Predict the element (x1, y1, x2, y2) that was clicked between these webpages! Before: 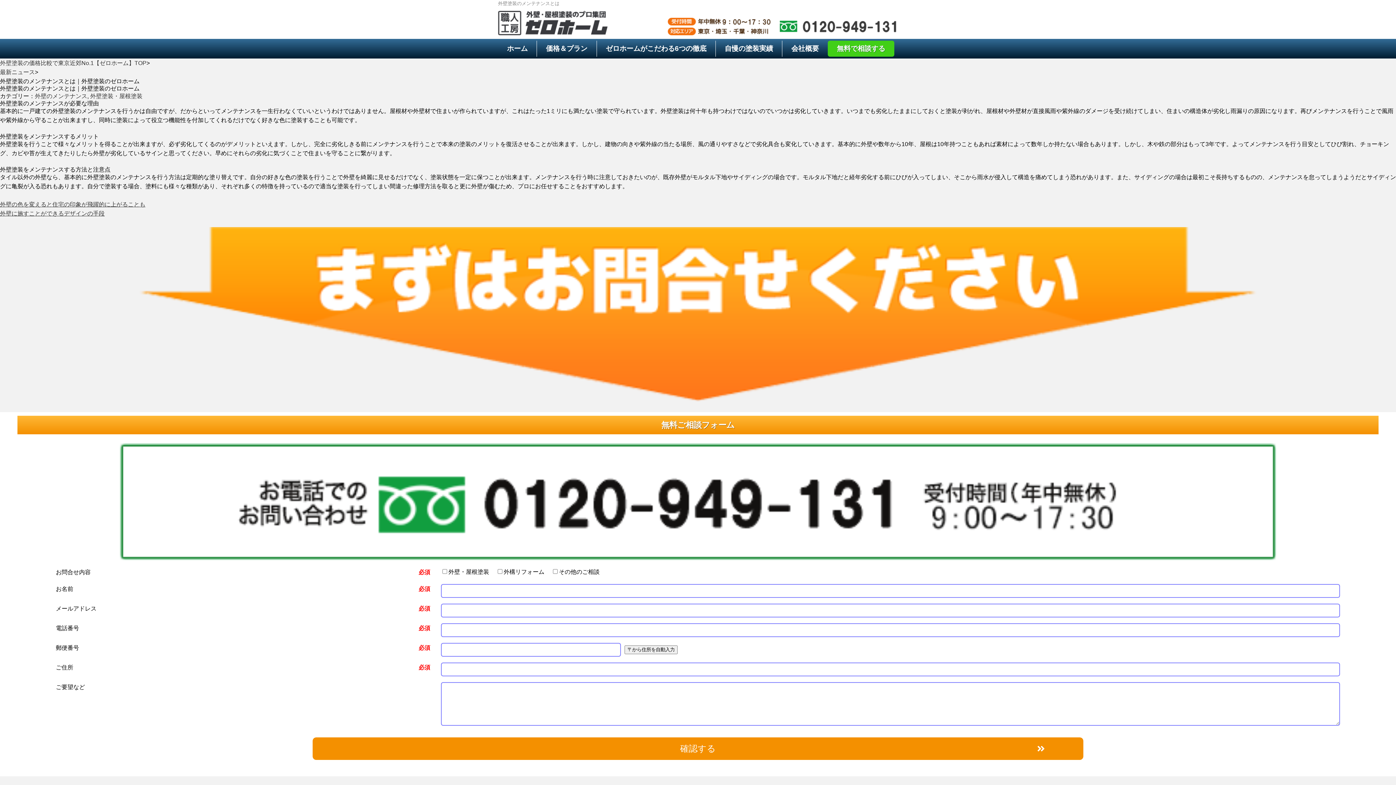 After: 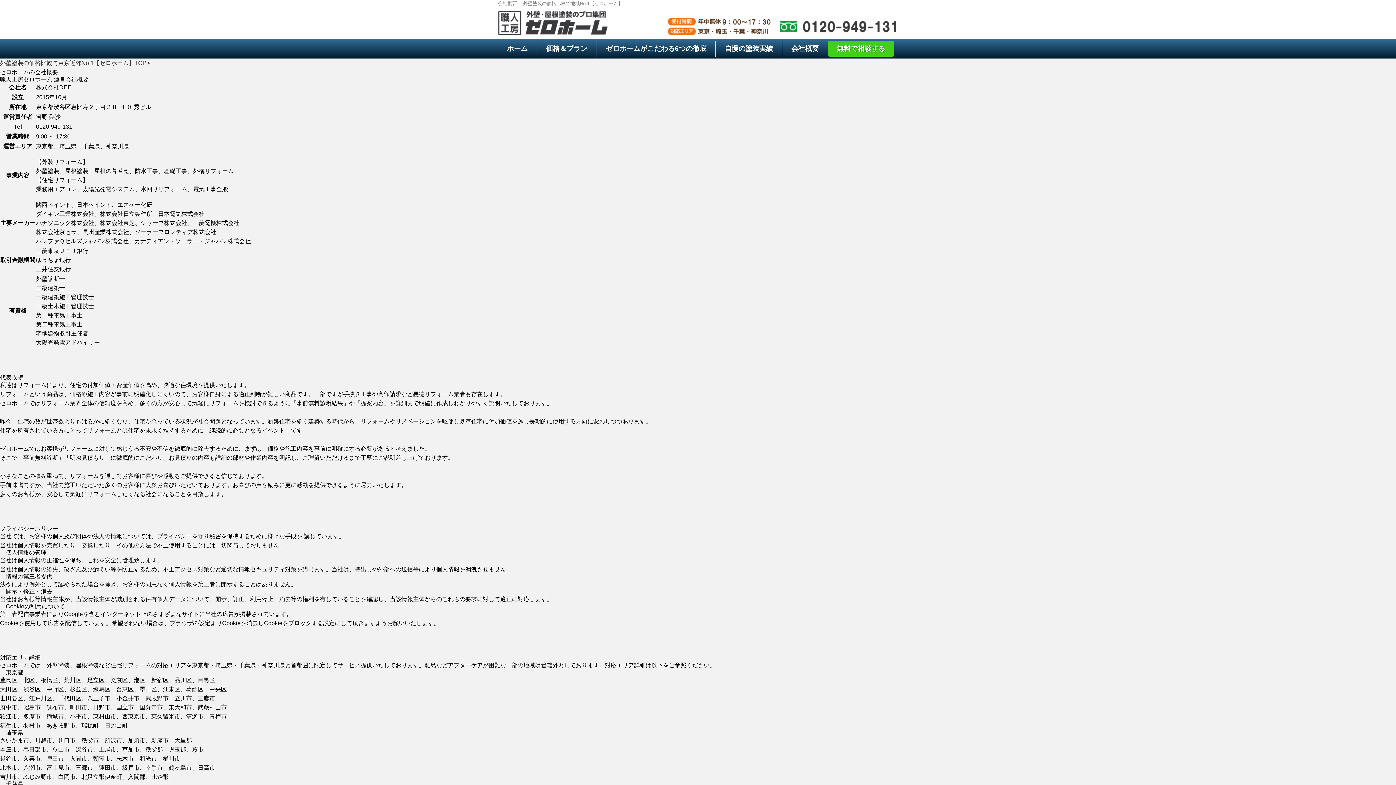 Action: bbox: (782, 40, 828, 56) label: 会社概要